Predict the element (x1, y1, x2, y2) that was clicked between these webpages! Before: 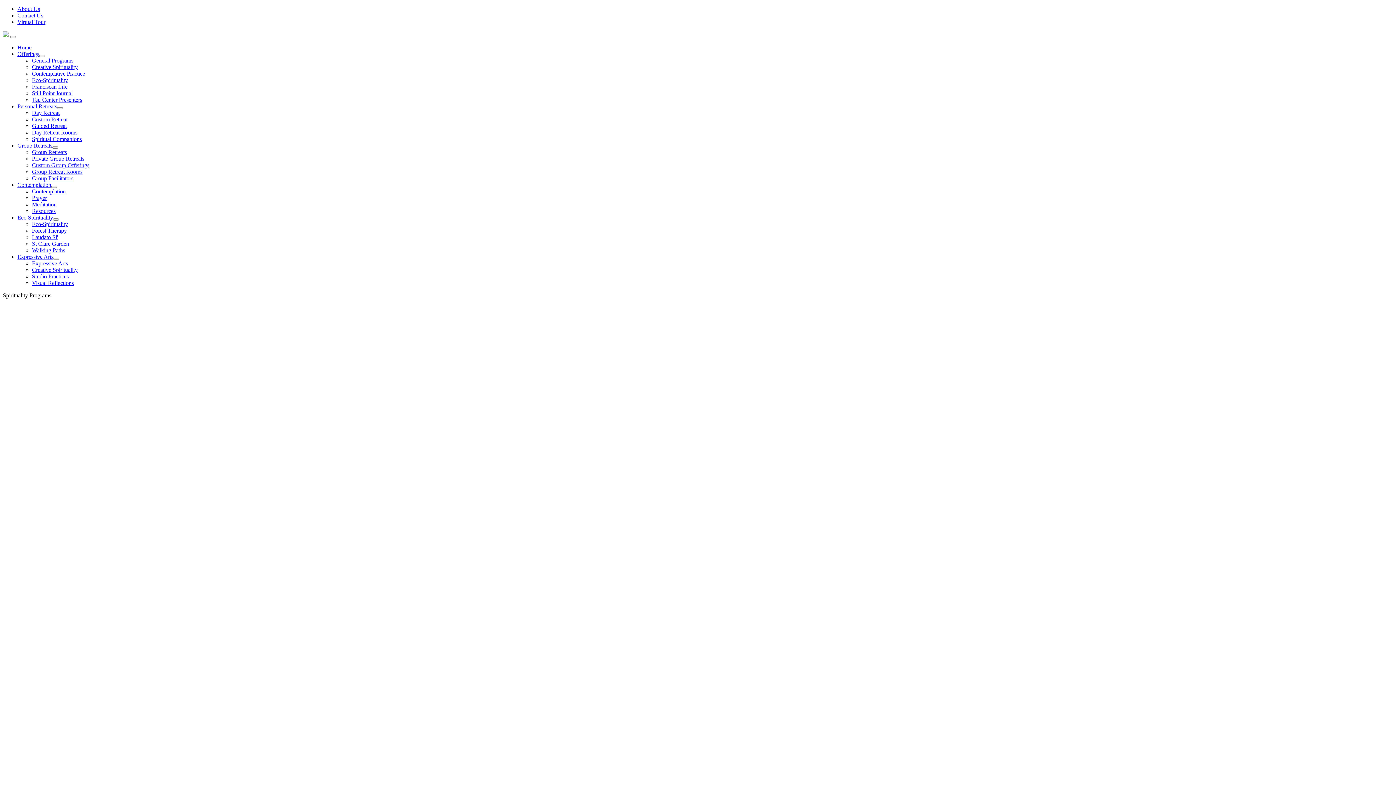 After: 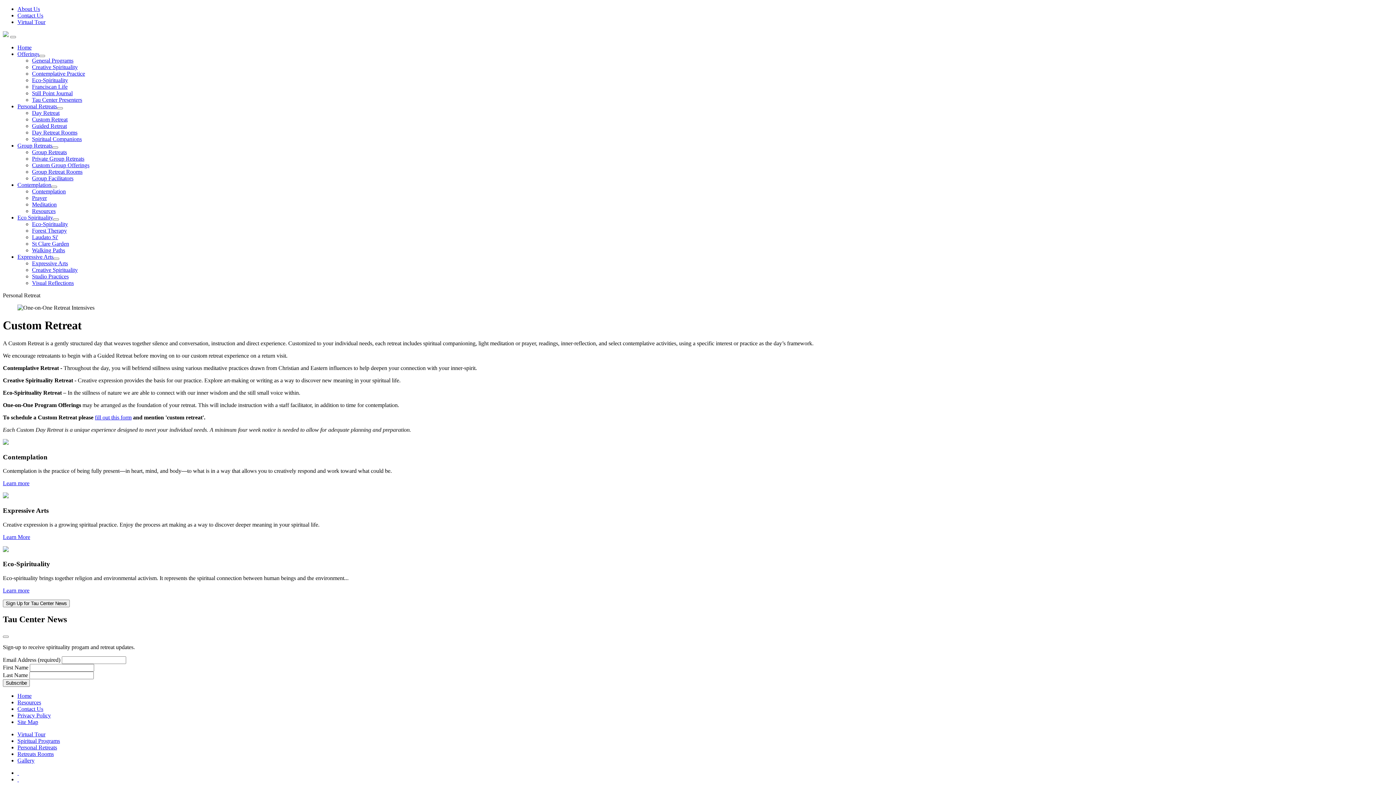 Action: bbox: (32, 116, 67, 122) label: Custom Retreat